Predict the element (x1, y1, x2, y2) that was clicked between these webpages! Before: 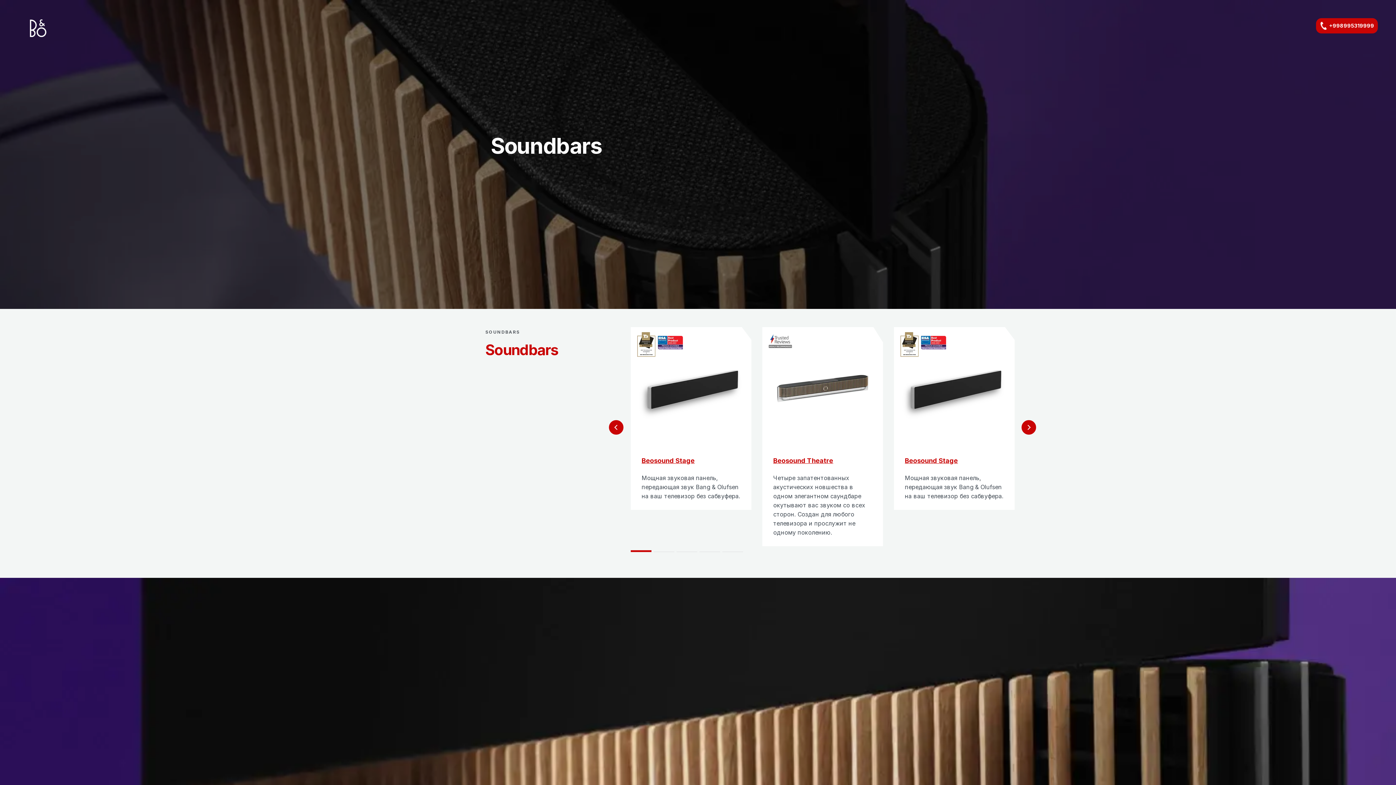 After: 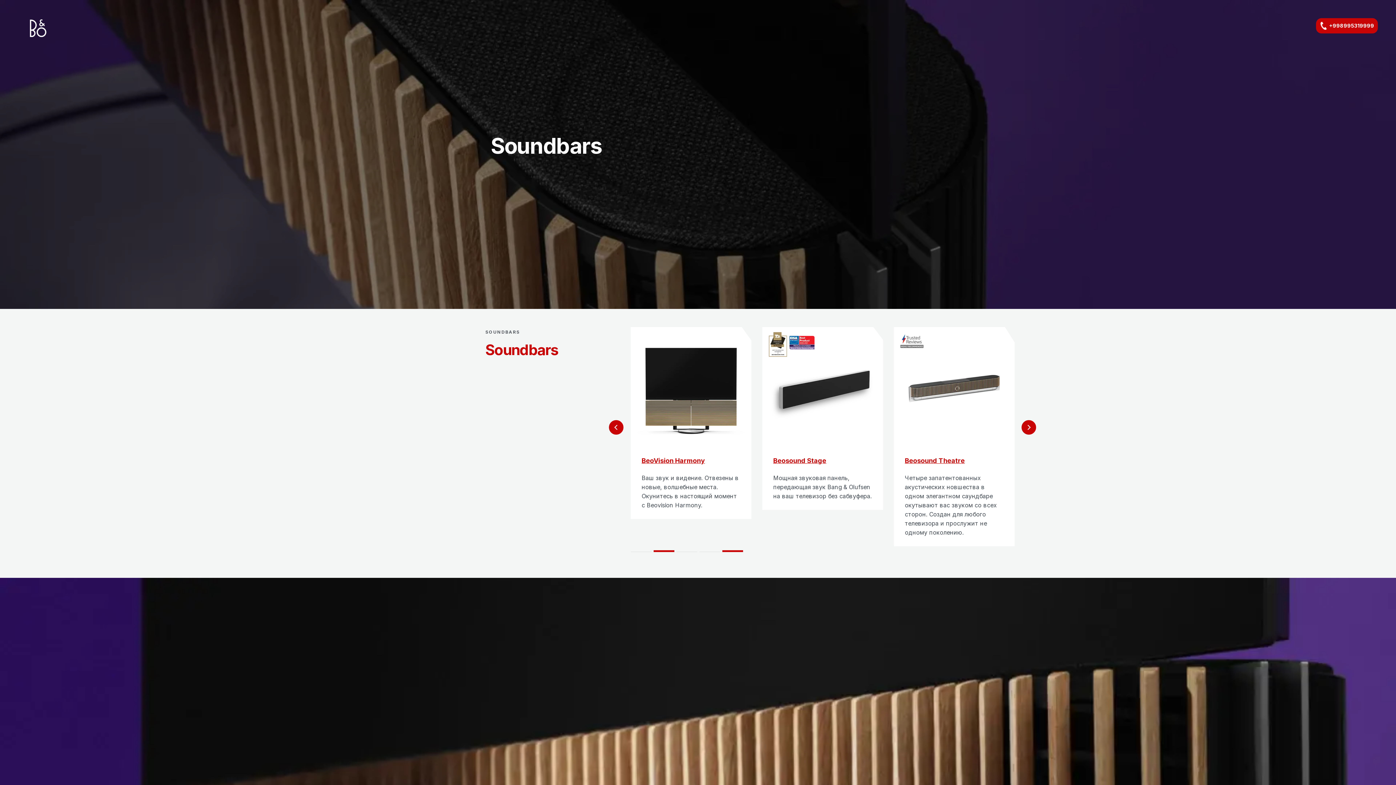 Action: label: 2 of 2 bbox: (653, 550, 674, 552)